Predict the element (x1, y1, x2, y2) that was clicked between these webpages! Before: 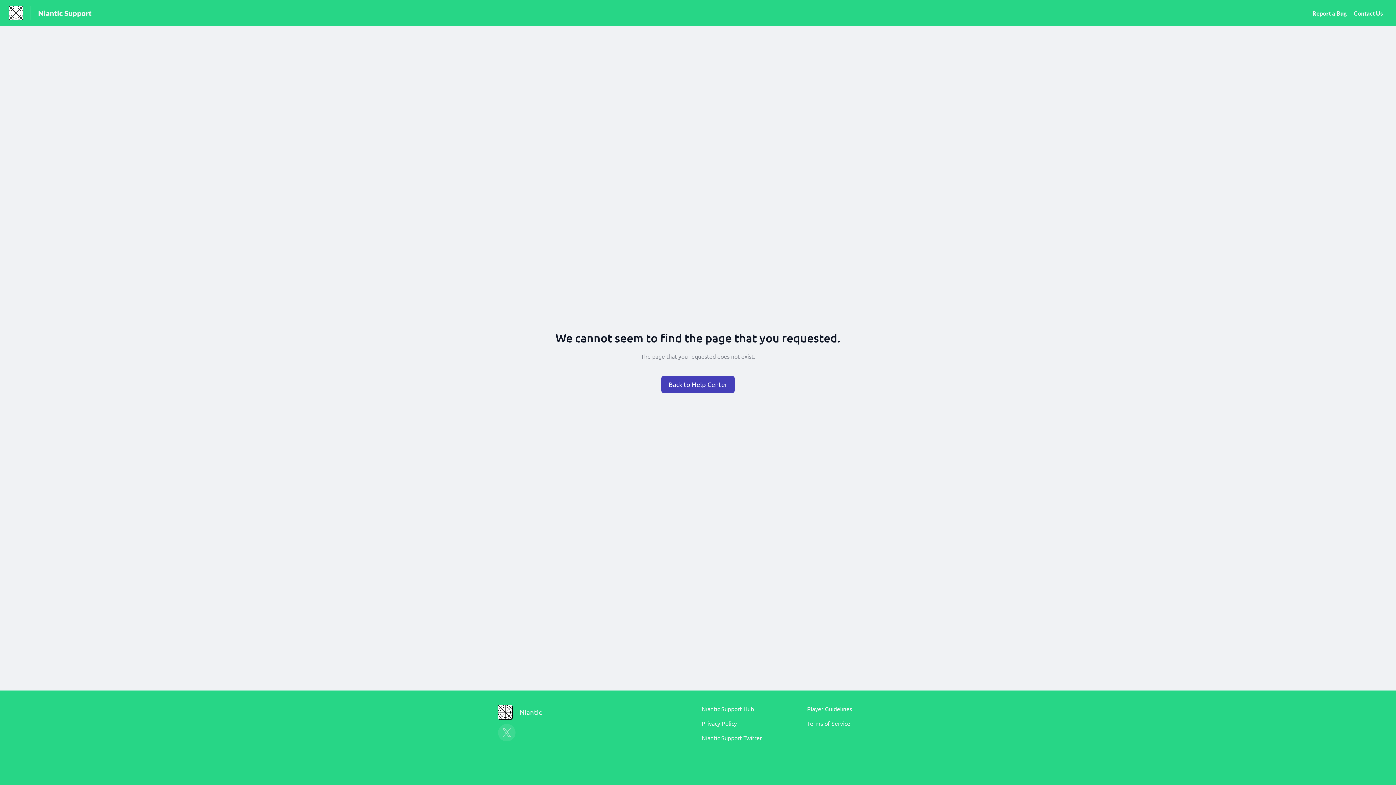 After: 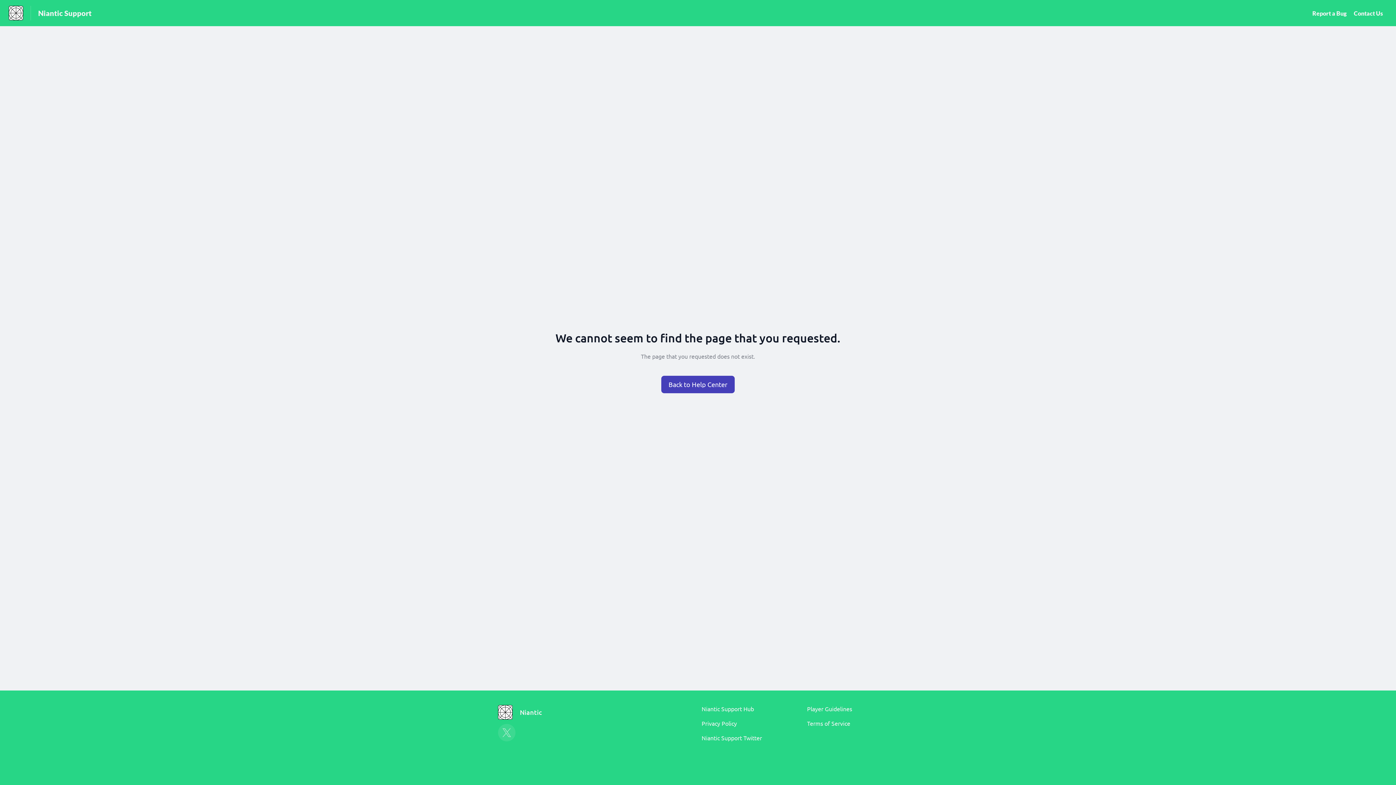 Action: label: Player Guidelines bbox: (807, 705, 852, 712)